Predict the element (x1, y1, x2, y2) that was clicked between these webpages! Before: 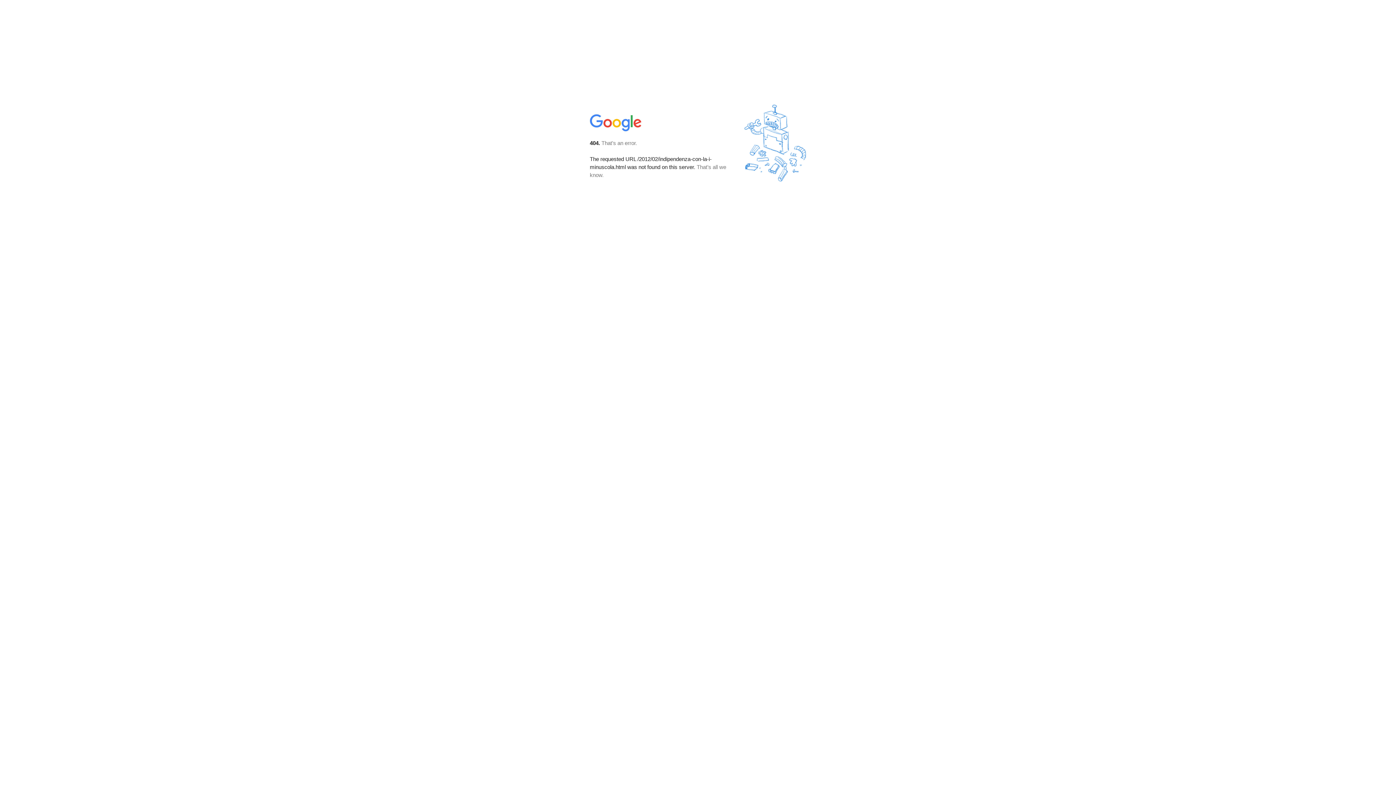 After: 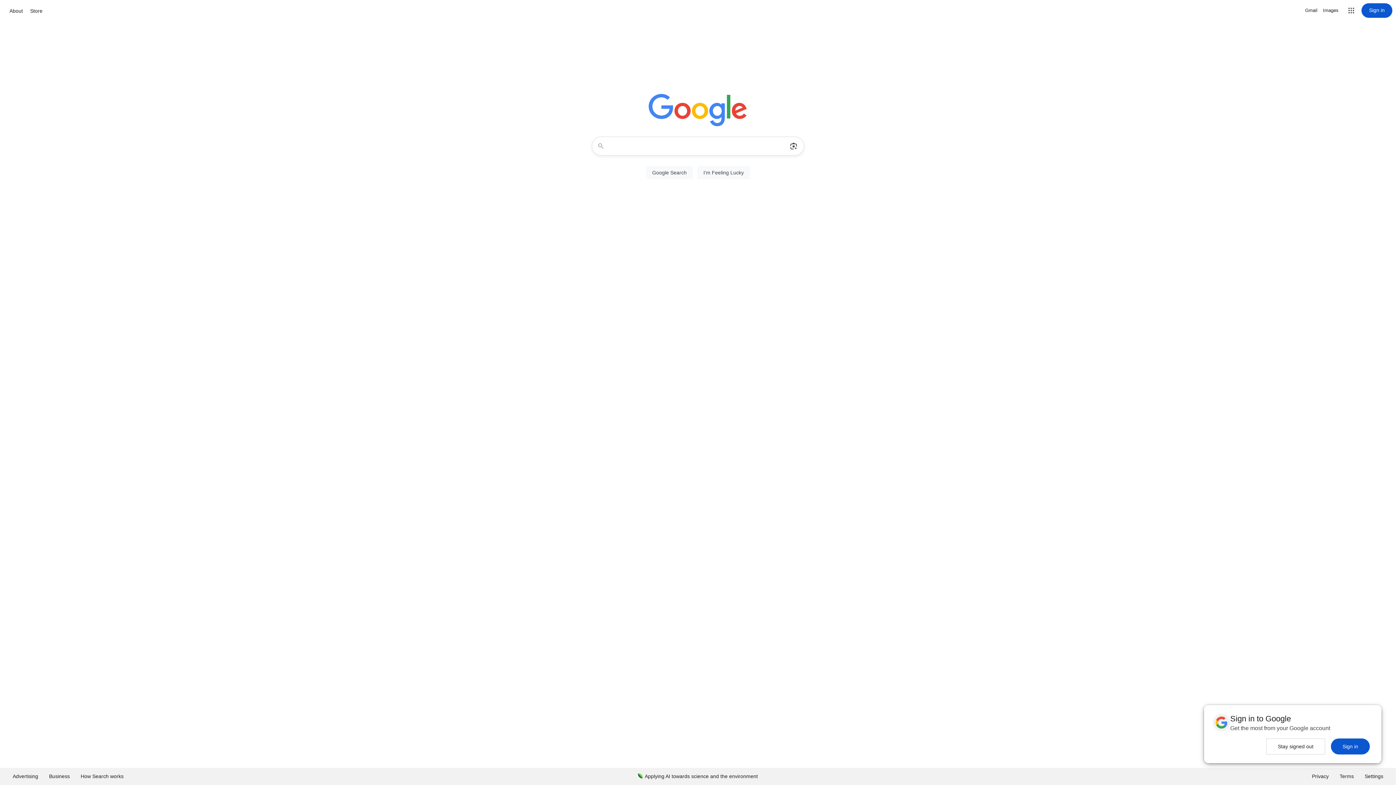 Action: bbox: (590, 127, 642, 134)